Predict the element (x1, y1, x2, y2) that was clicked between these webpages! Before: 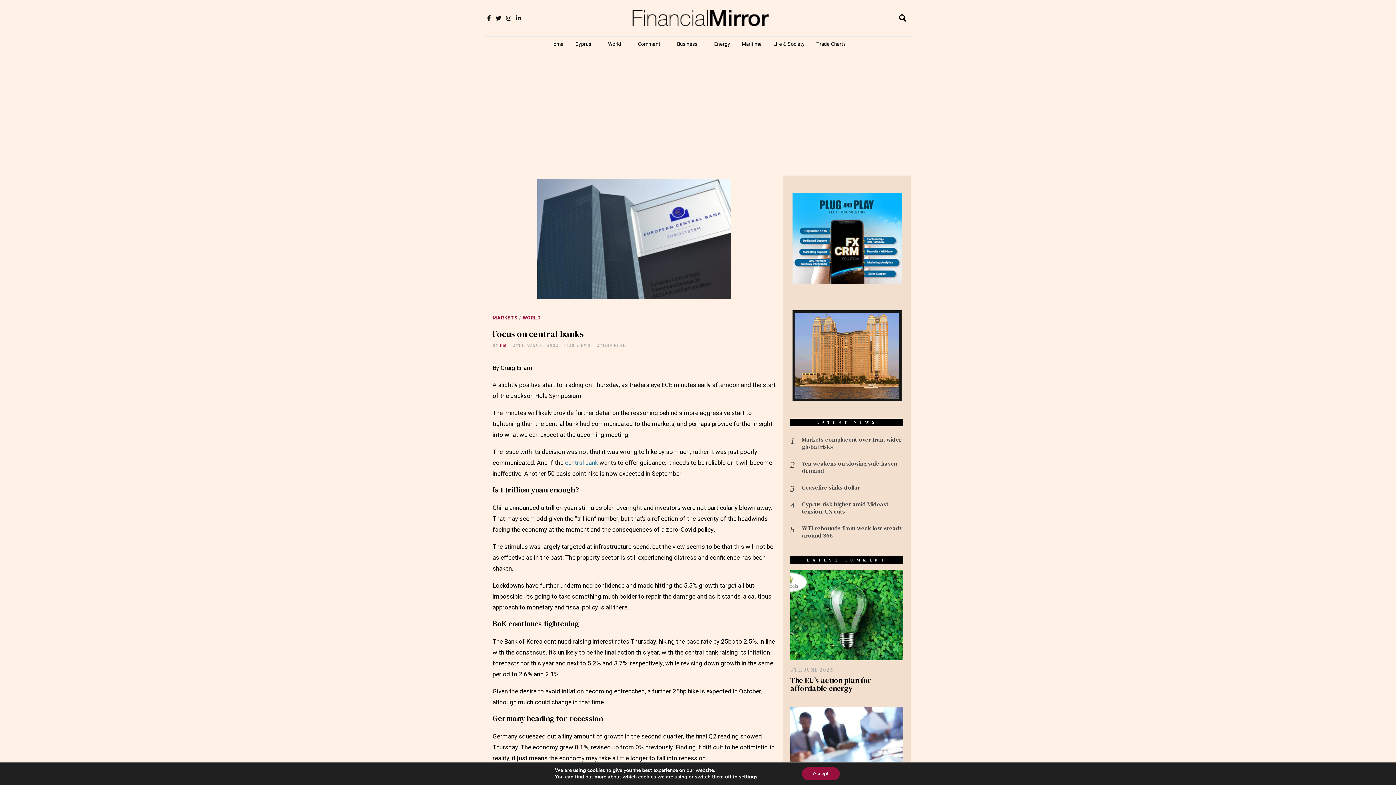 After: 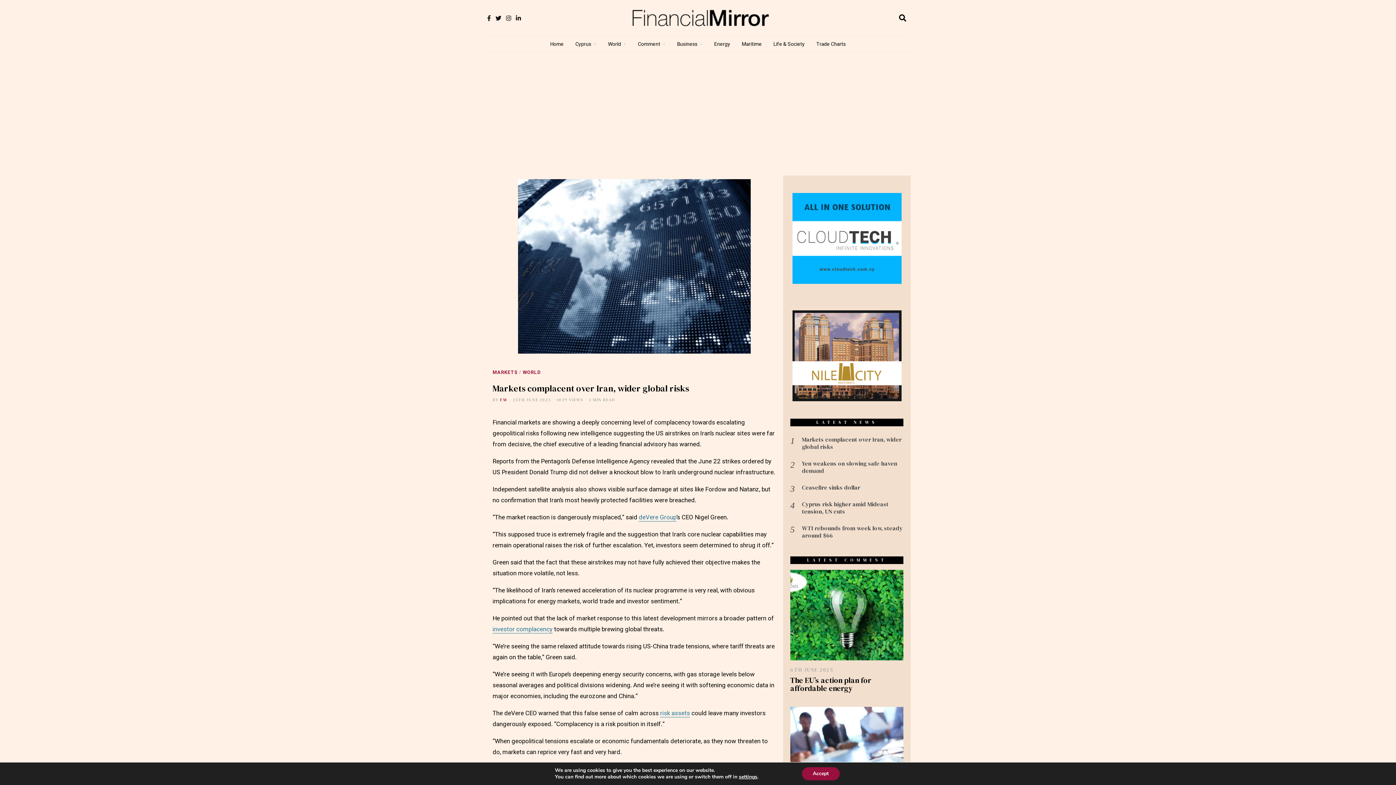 Action: label: Markets complacent over Iran, wider global risks bbox: (802, 436, 903, 450)